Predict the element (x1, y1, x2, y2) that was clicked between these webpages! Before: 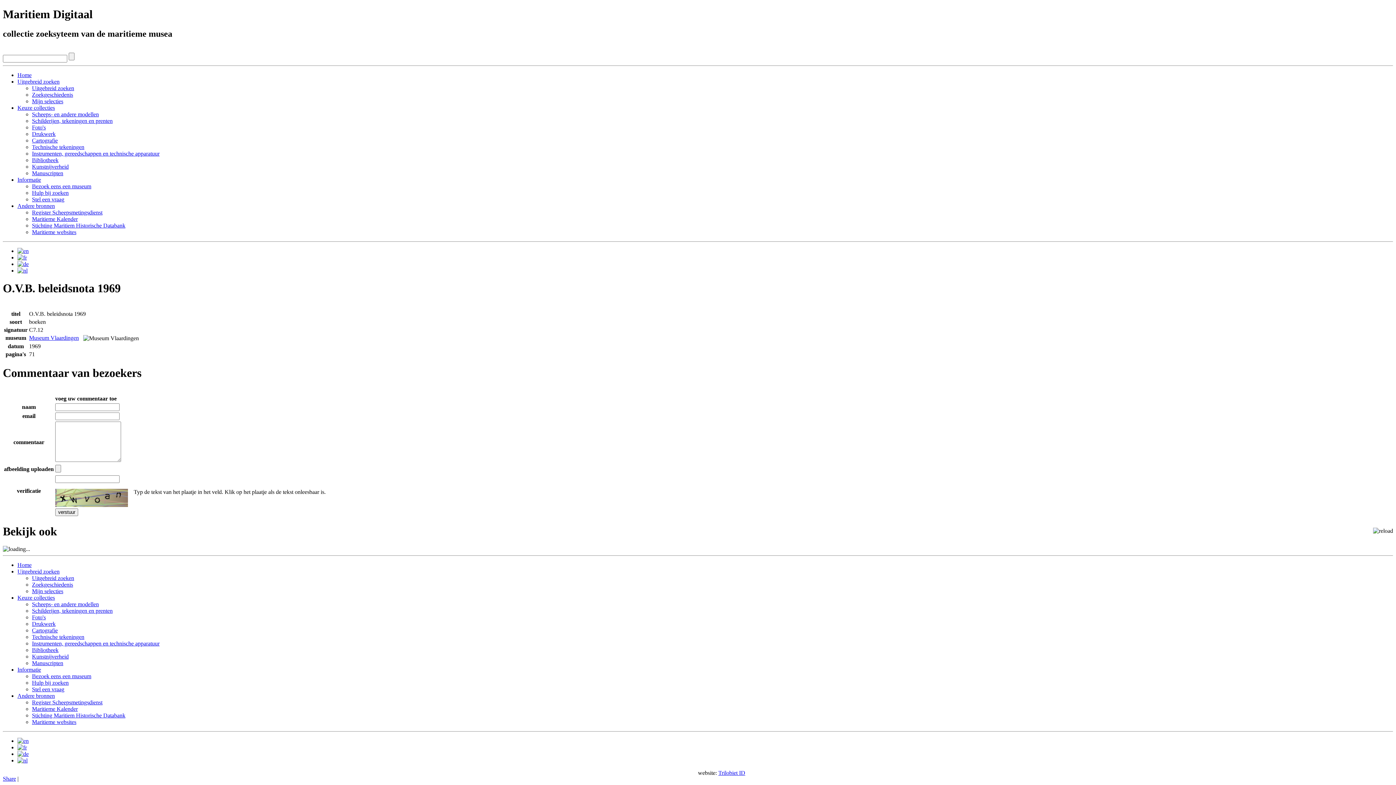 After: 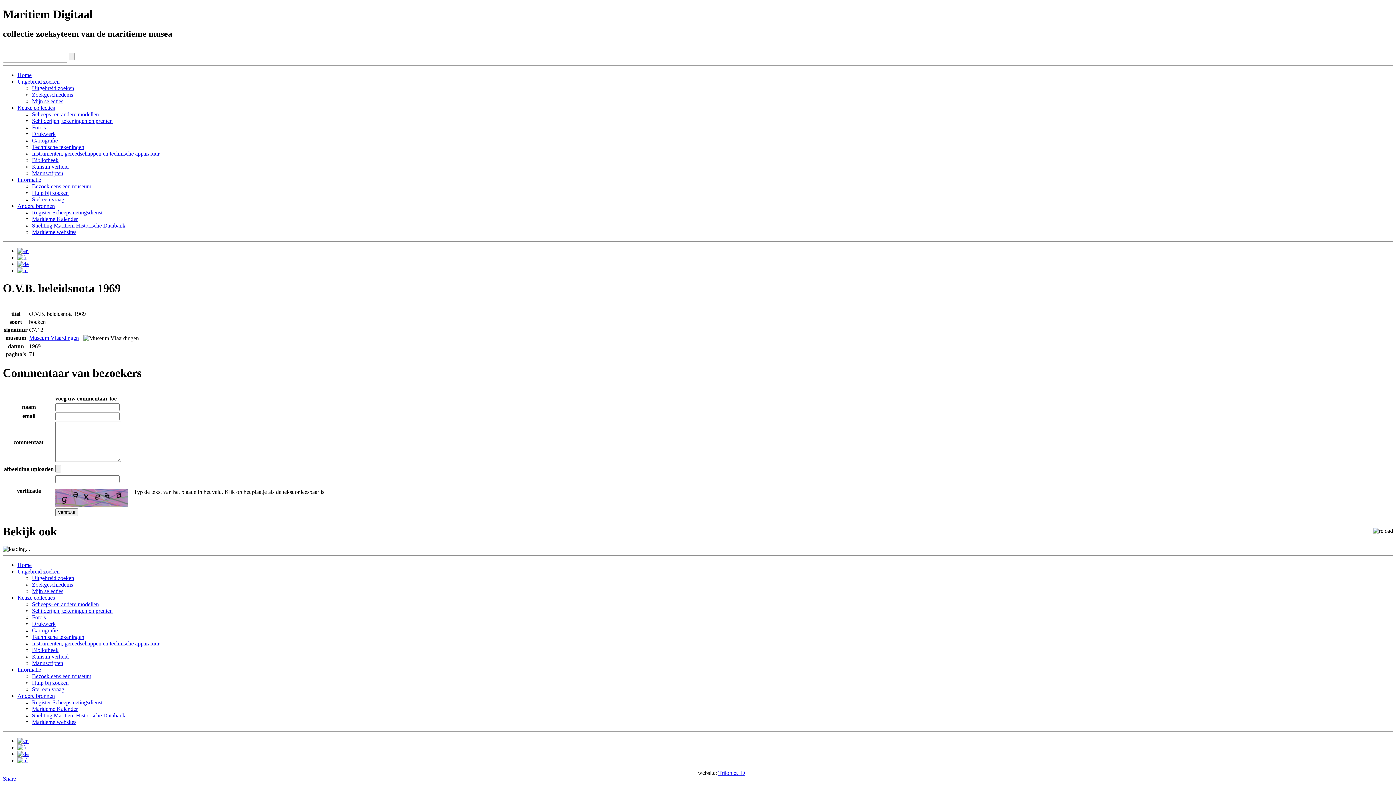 Action: bbox: (17, 267, 27, 273)